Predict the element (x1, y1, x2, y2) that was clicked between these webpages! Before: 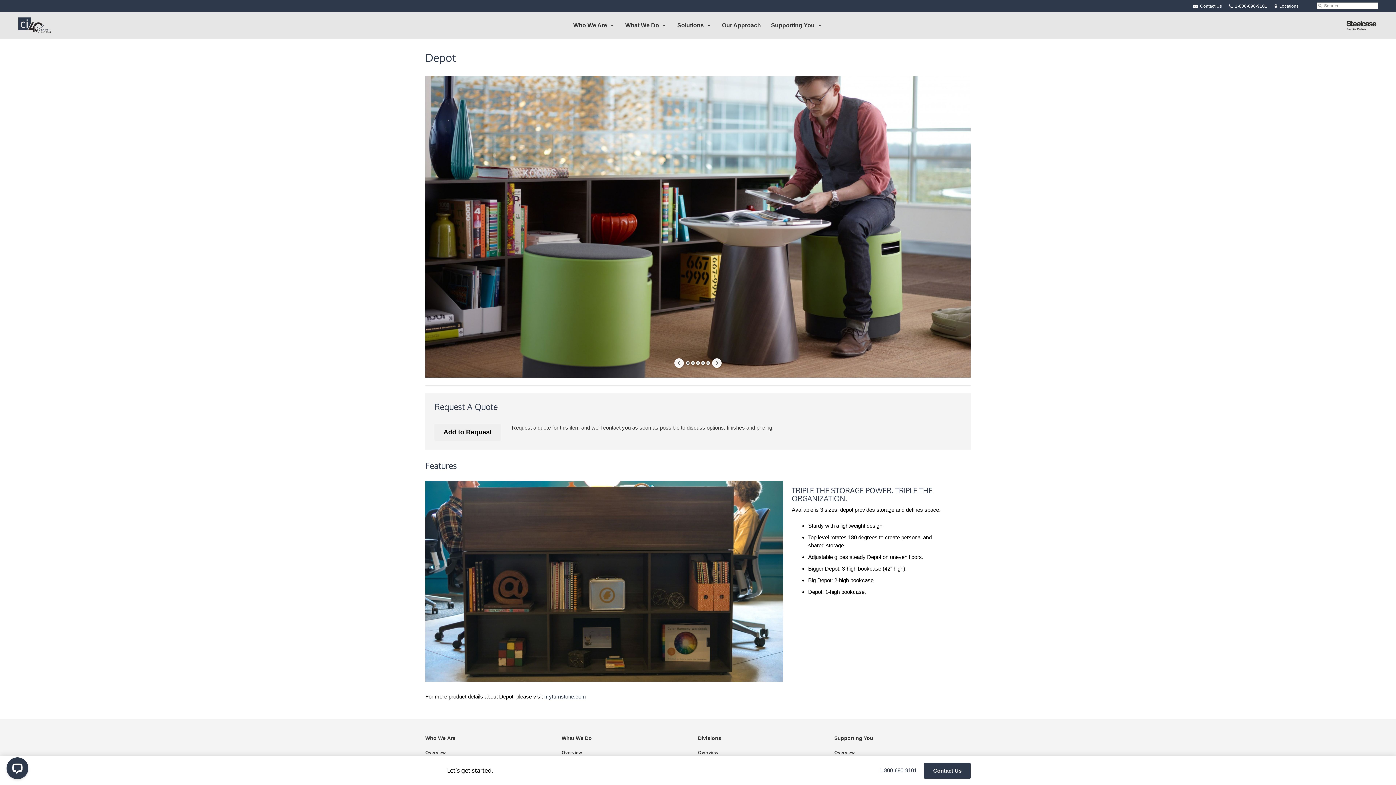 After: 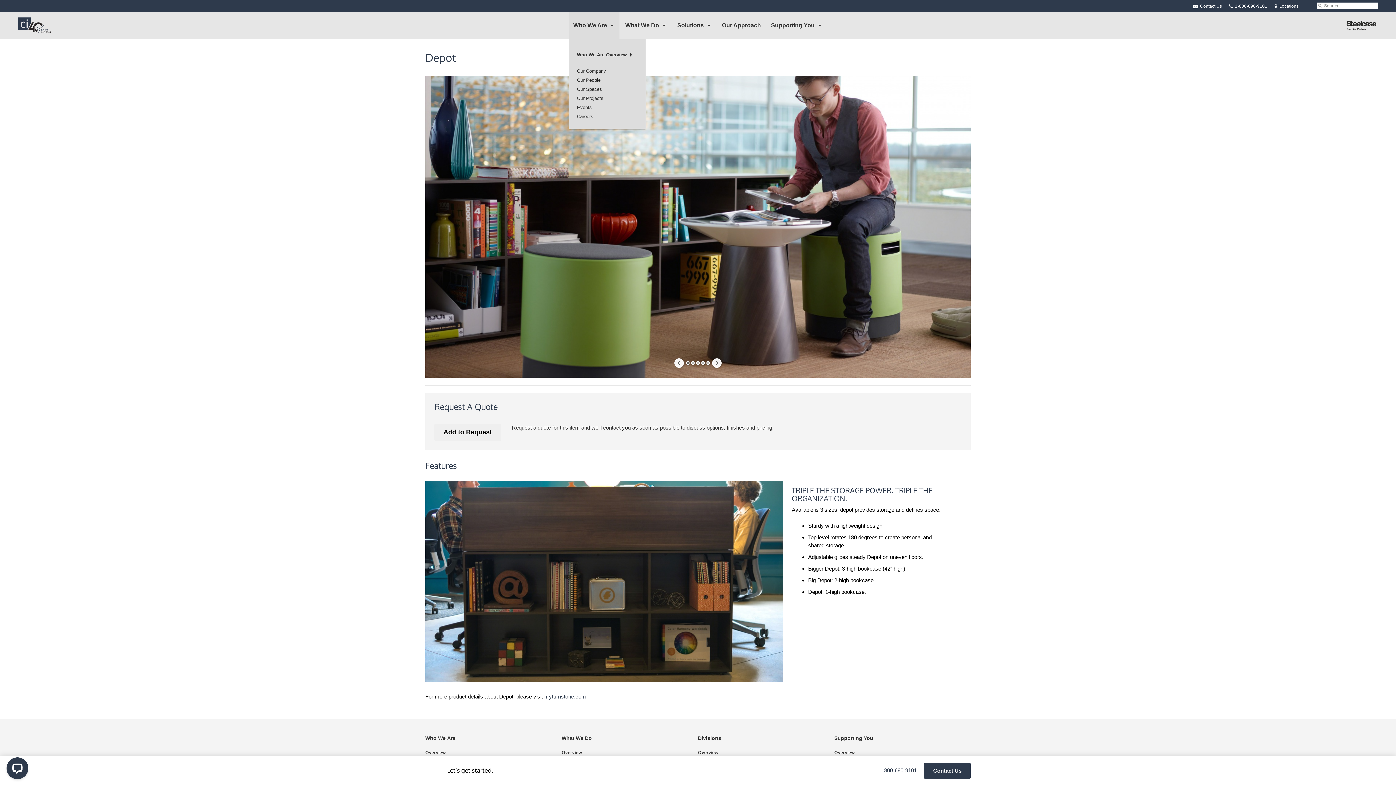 Action: label: Who We Are bbox: (569, 12, 619, 38)